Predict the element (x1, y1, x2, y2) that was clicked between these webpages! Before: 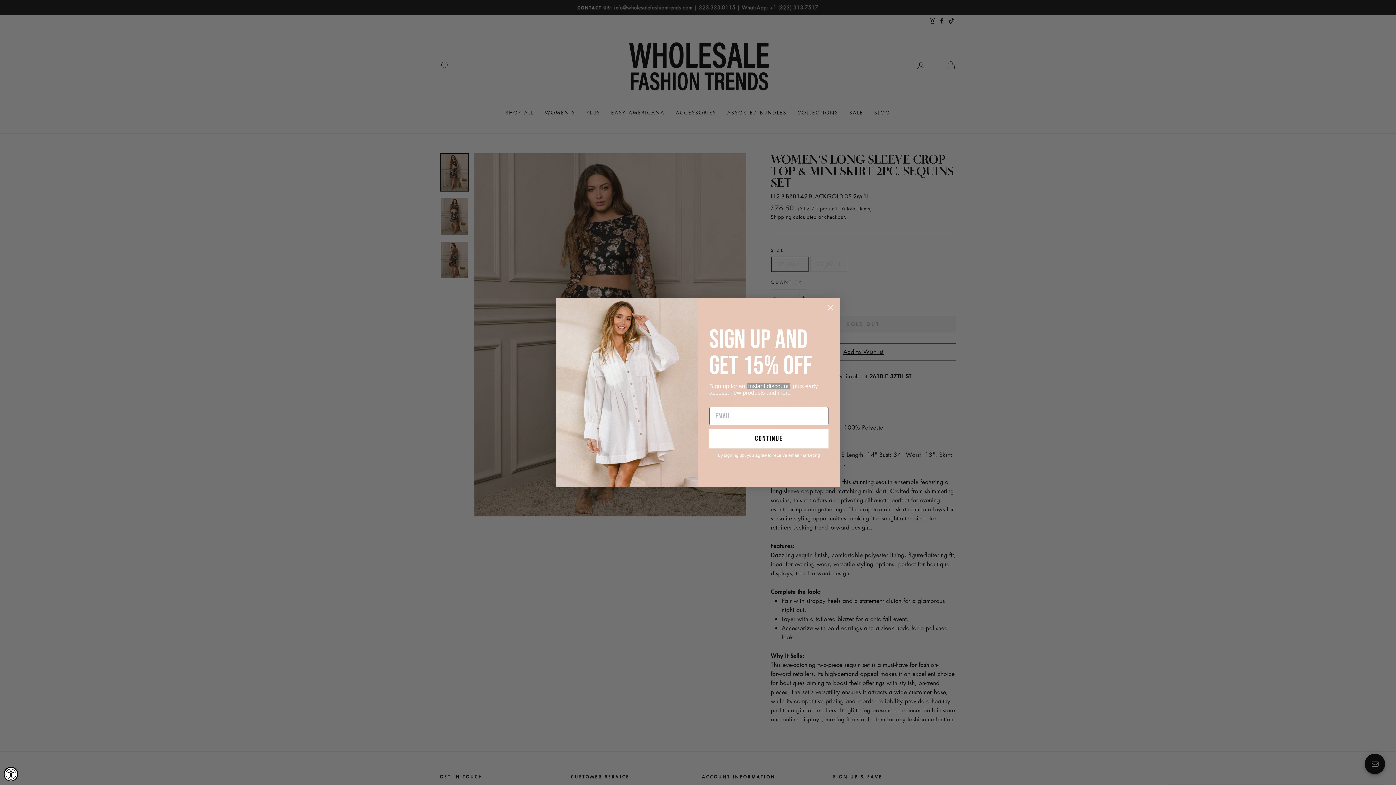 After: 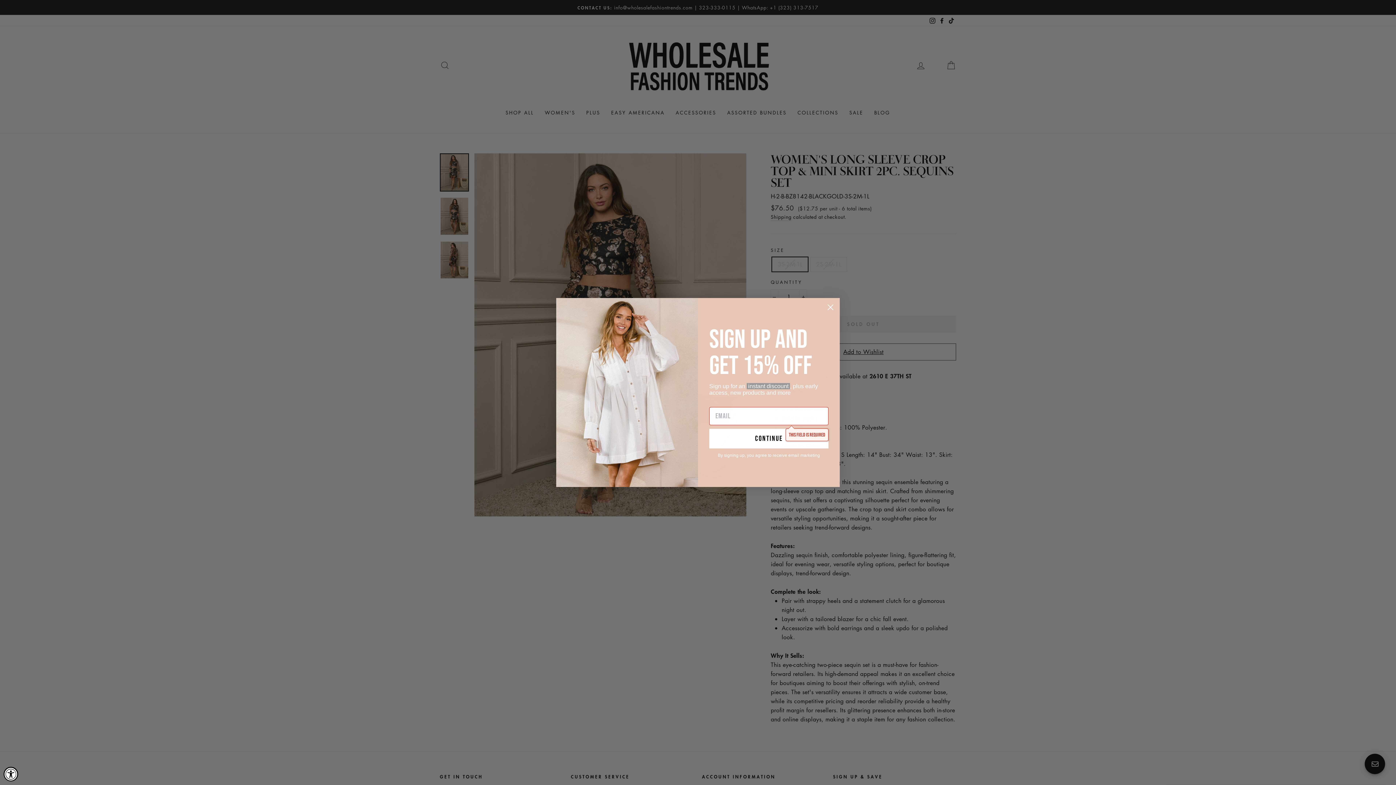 Action: bbox: (709, 429, 828, 448) label: continue